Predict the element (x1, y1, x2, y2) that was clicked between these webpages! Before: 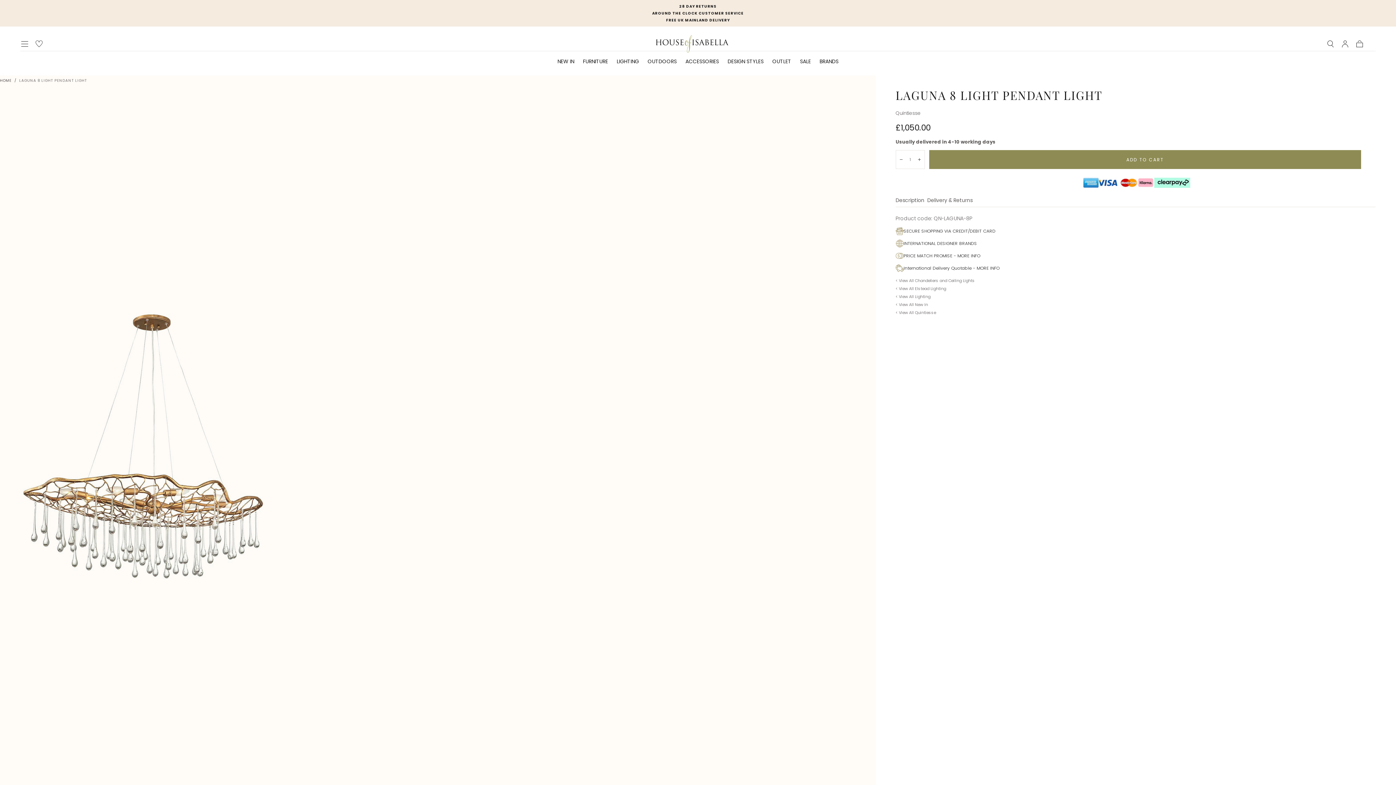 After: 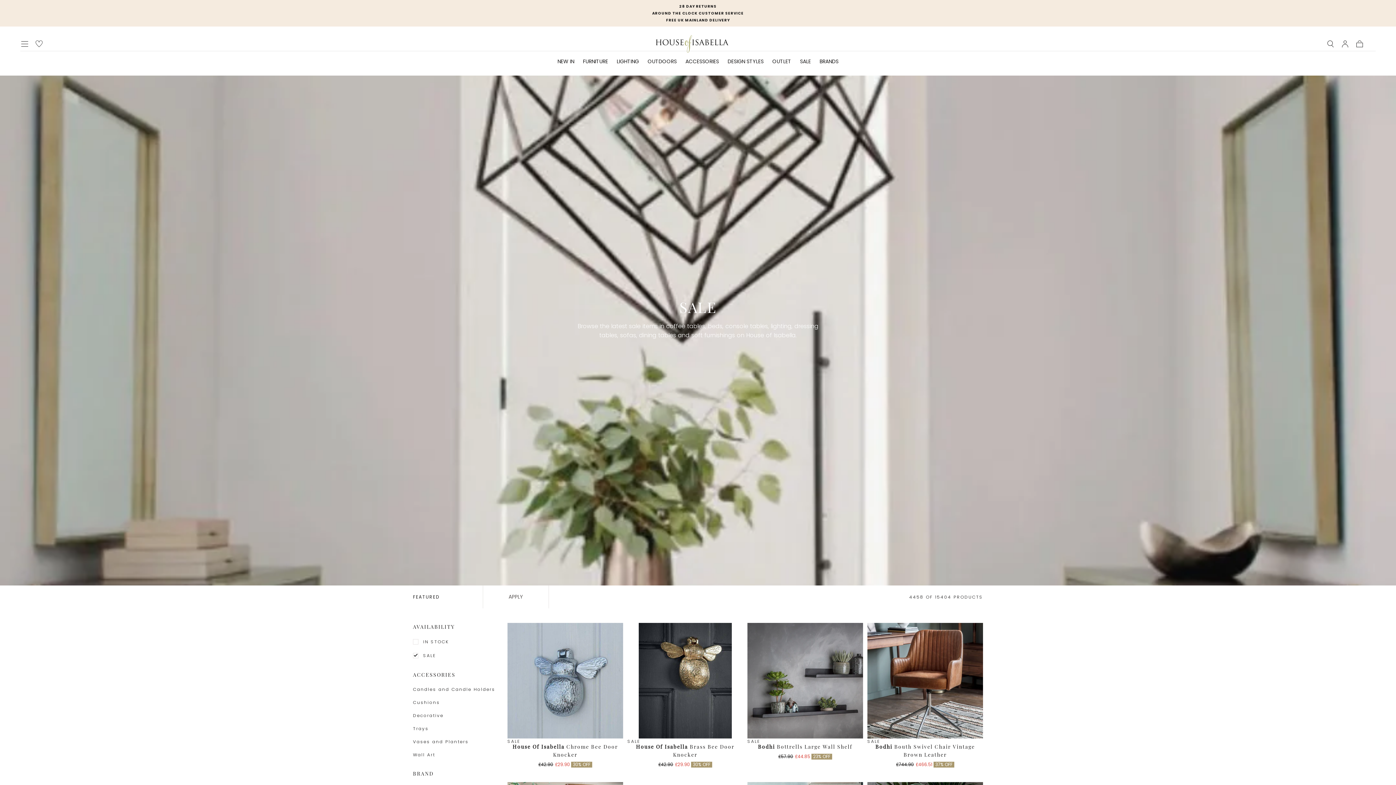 Action: bbox: (800, 58, 811, 66) label: SALE